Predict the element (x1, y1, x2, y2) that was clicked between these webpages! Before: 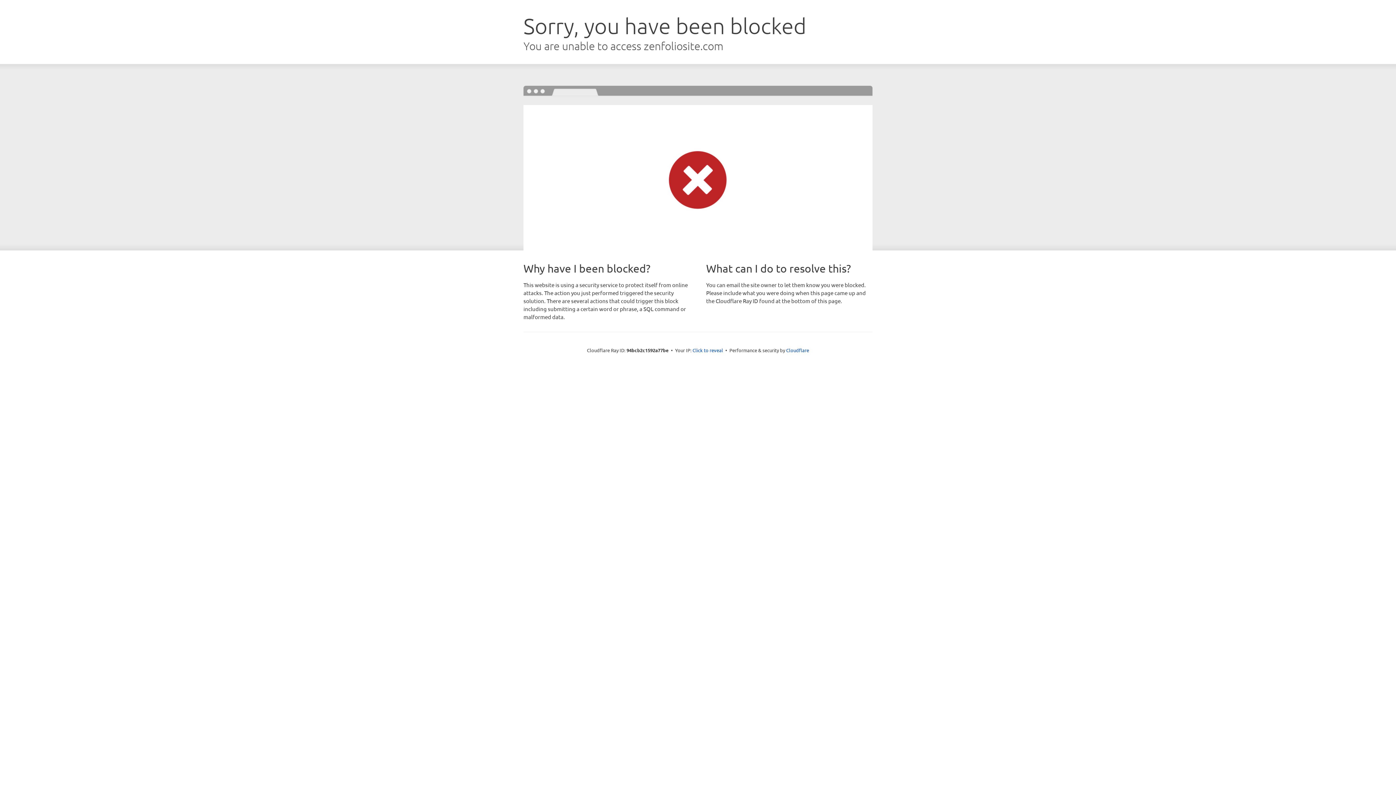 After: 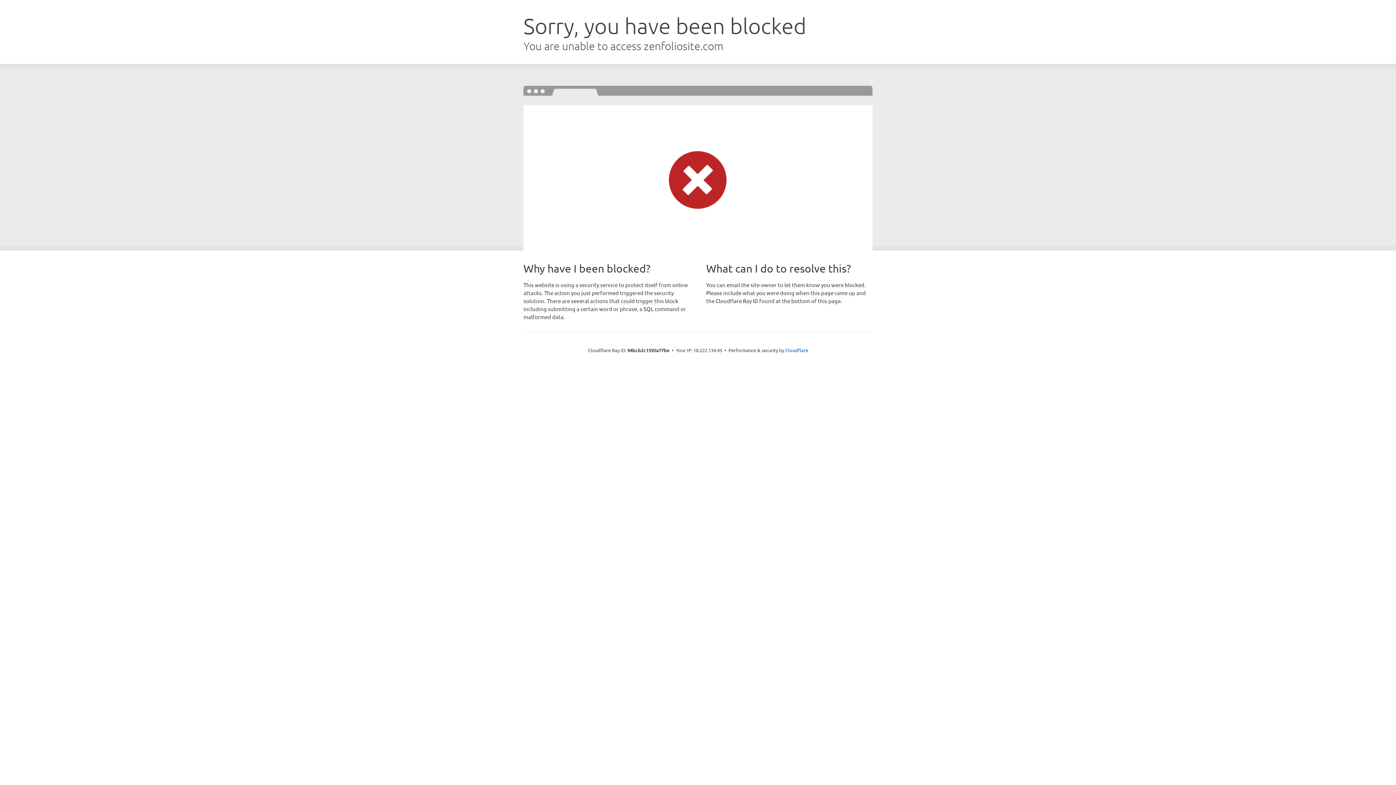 Action: label: Click to reveal bbox: (692, 346, 723, 353)